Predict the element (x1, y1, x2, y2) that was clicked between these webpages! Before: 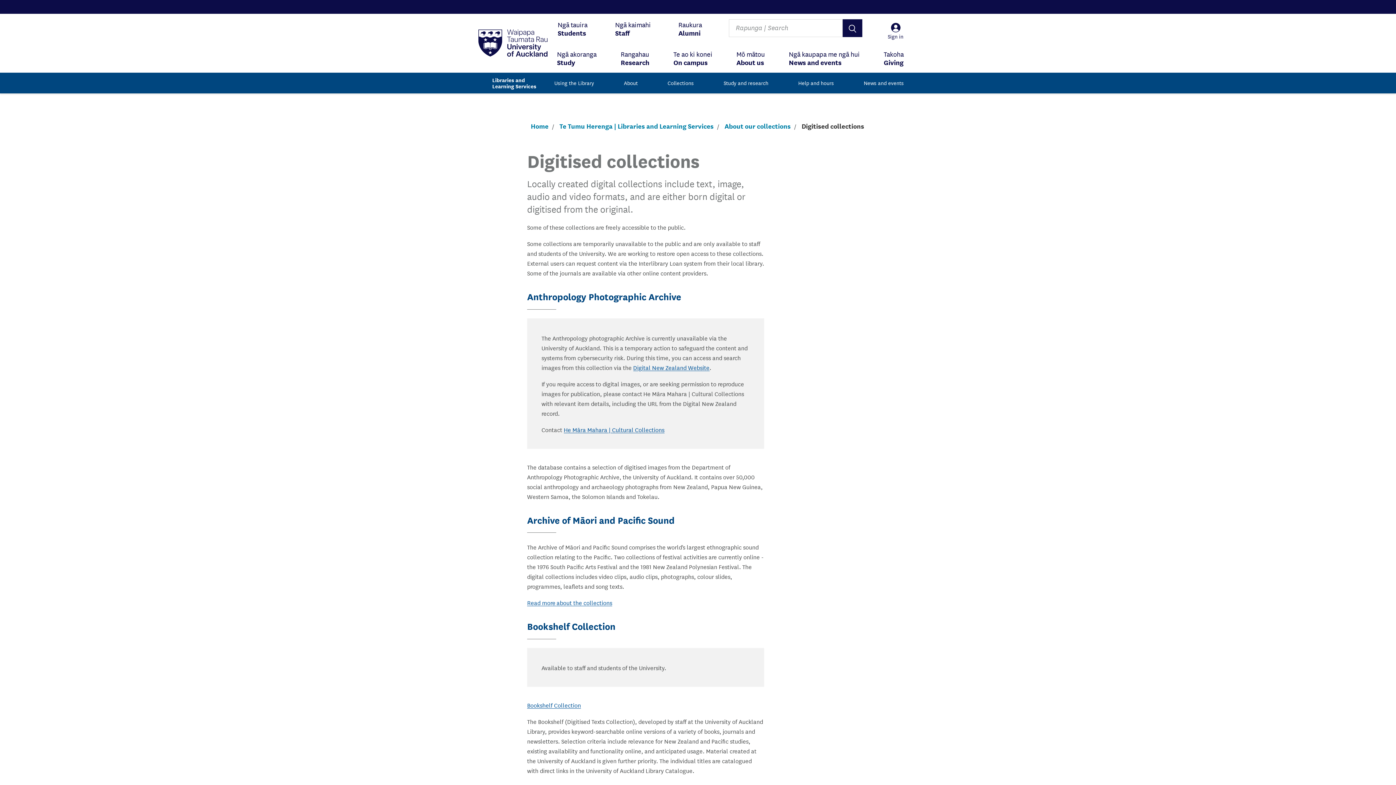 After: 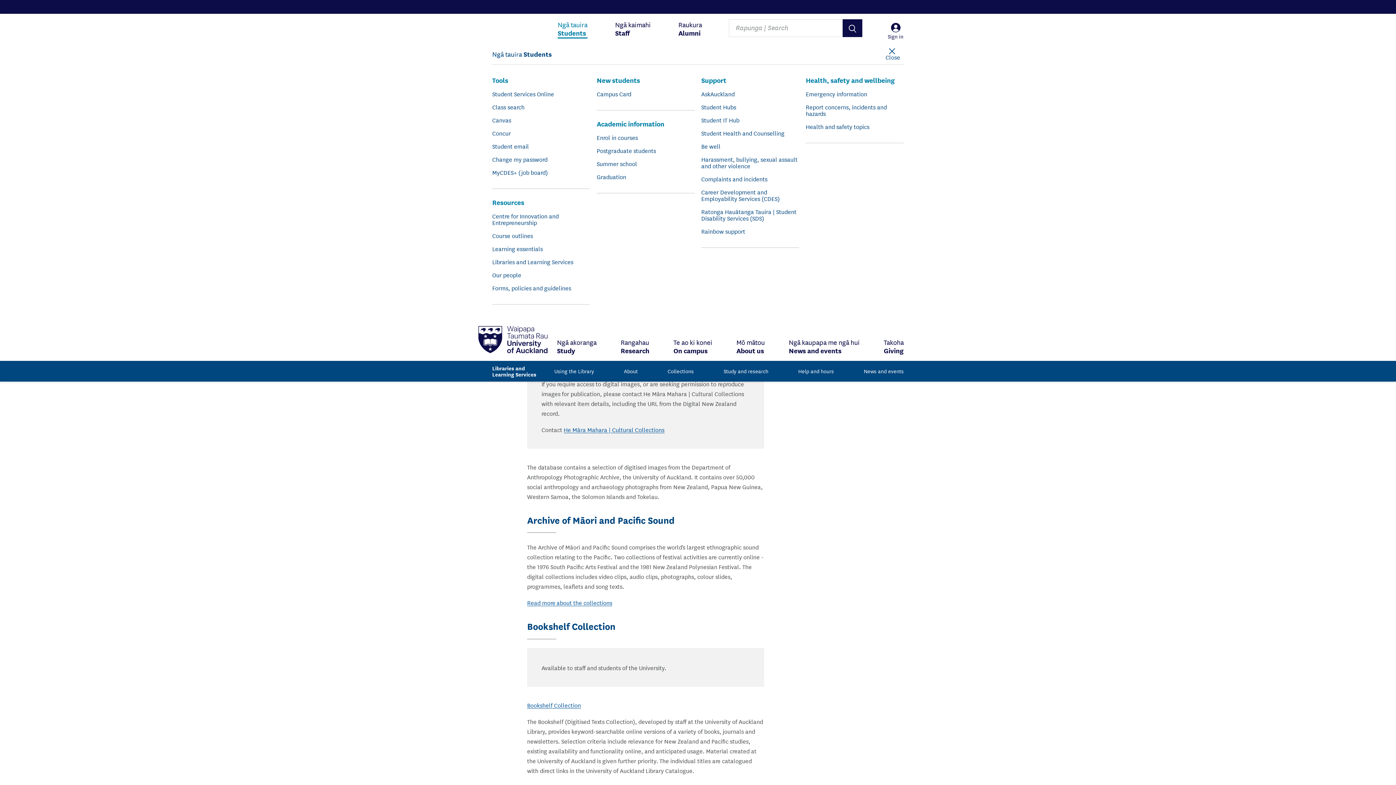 Action: bbox: (557, 13, 587, 43) label: Ngā tauira
Students